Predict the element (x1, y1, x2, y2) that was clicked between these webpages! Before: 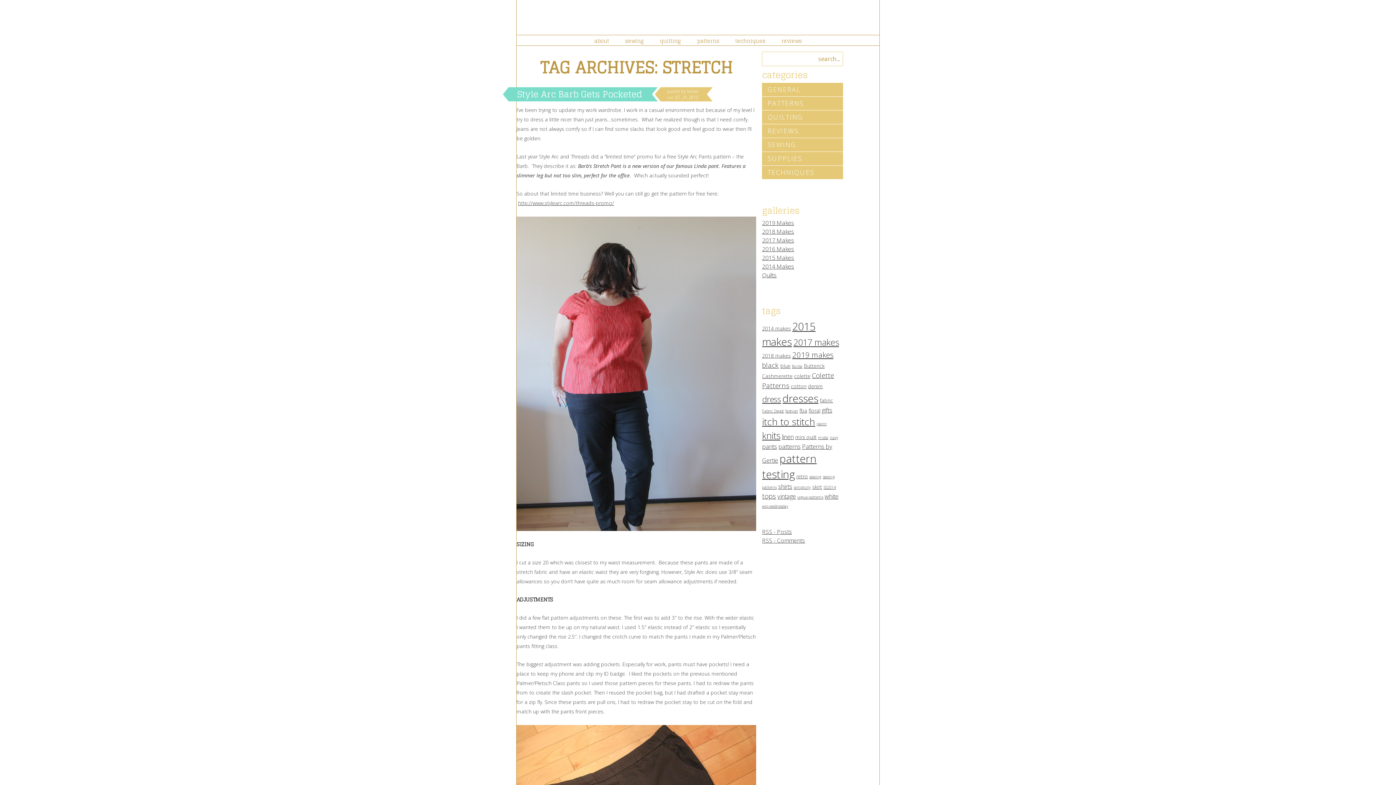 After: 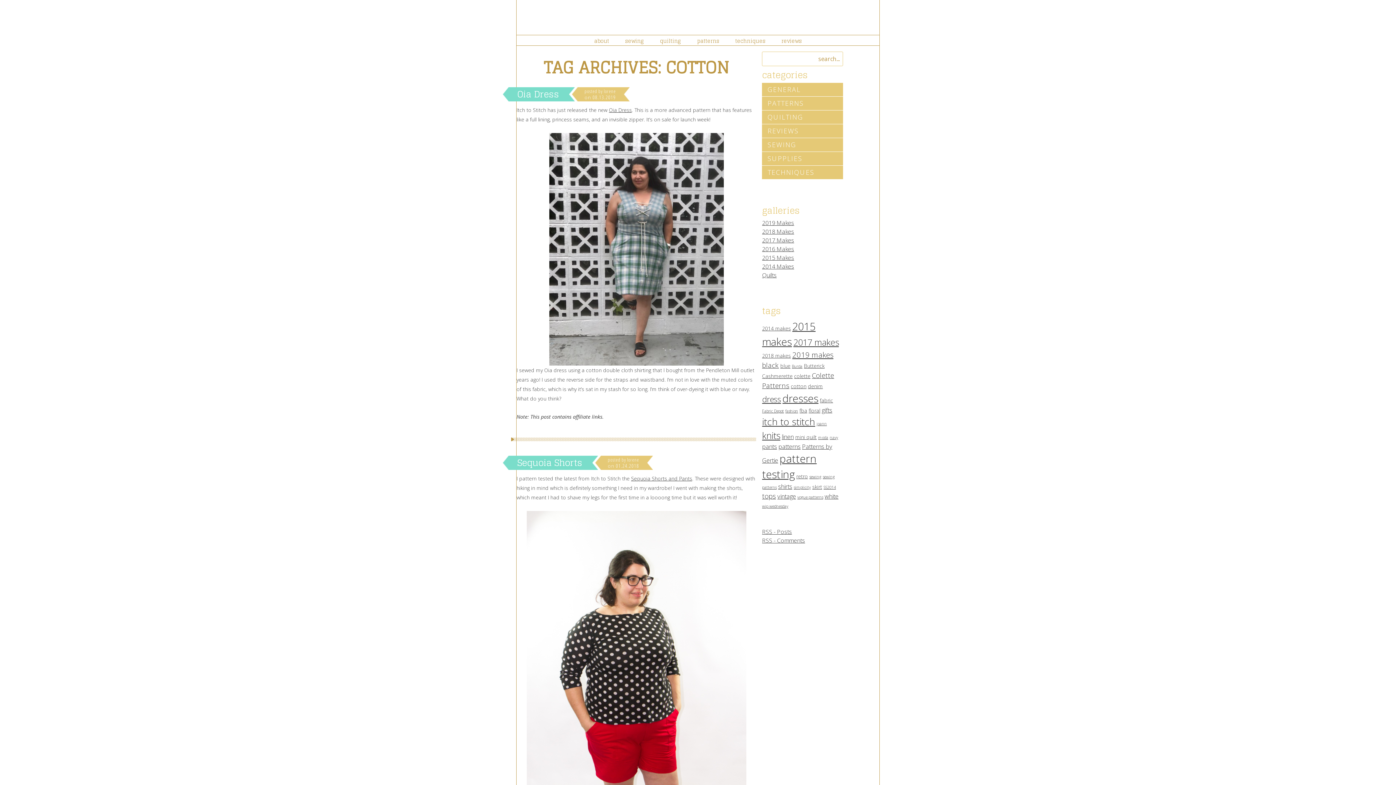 Action: bbox: (791, 382, 806, 389) label: cotton (4 items)